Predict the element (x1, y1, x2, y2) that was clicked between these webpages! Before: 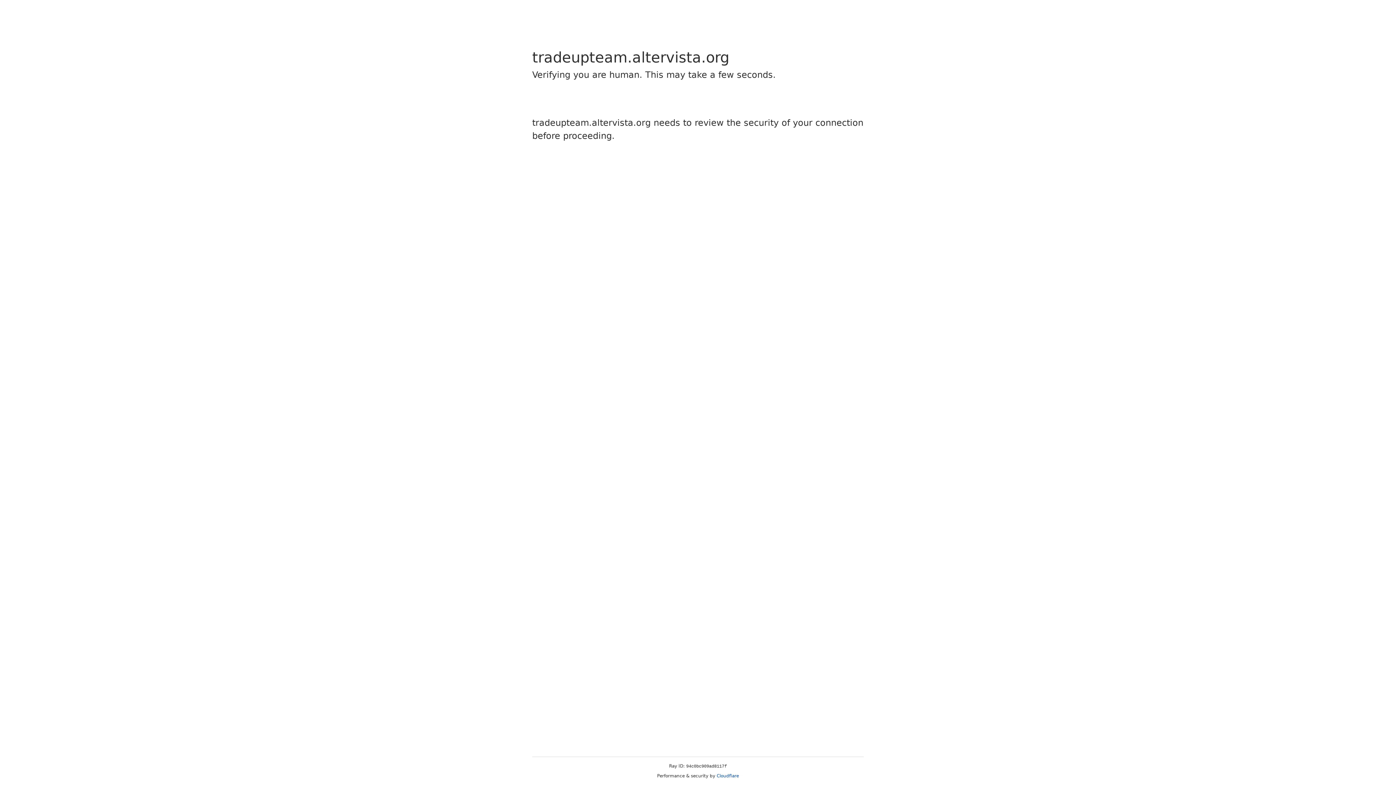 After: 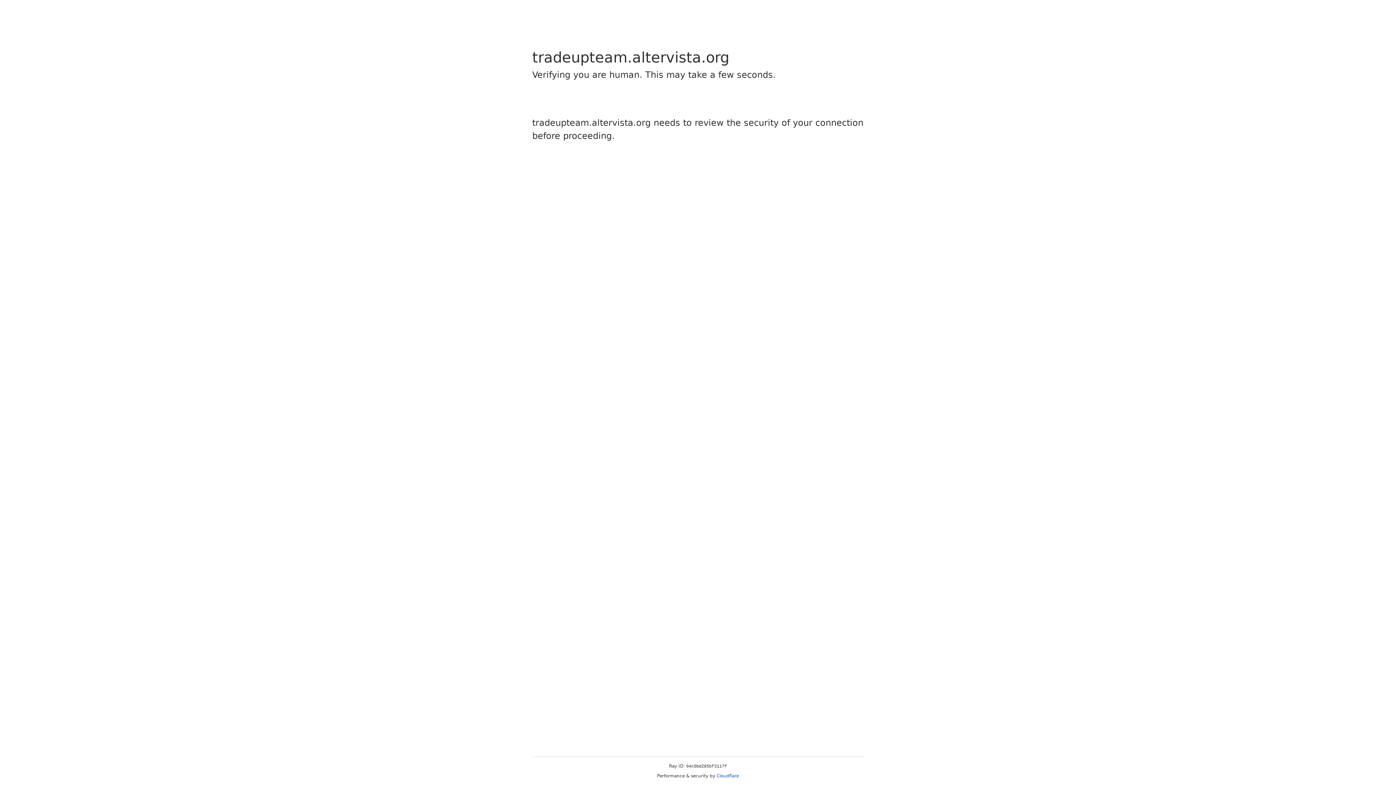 Action: label: Cloudflare bbox: (716, 773, 739, 778)